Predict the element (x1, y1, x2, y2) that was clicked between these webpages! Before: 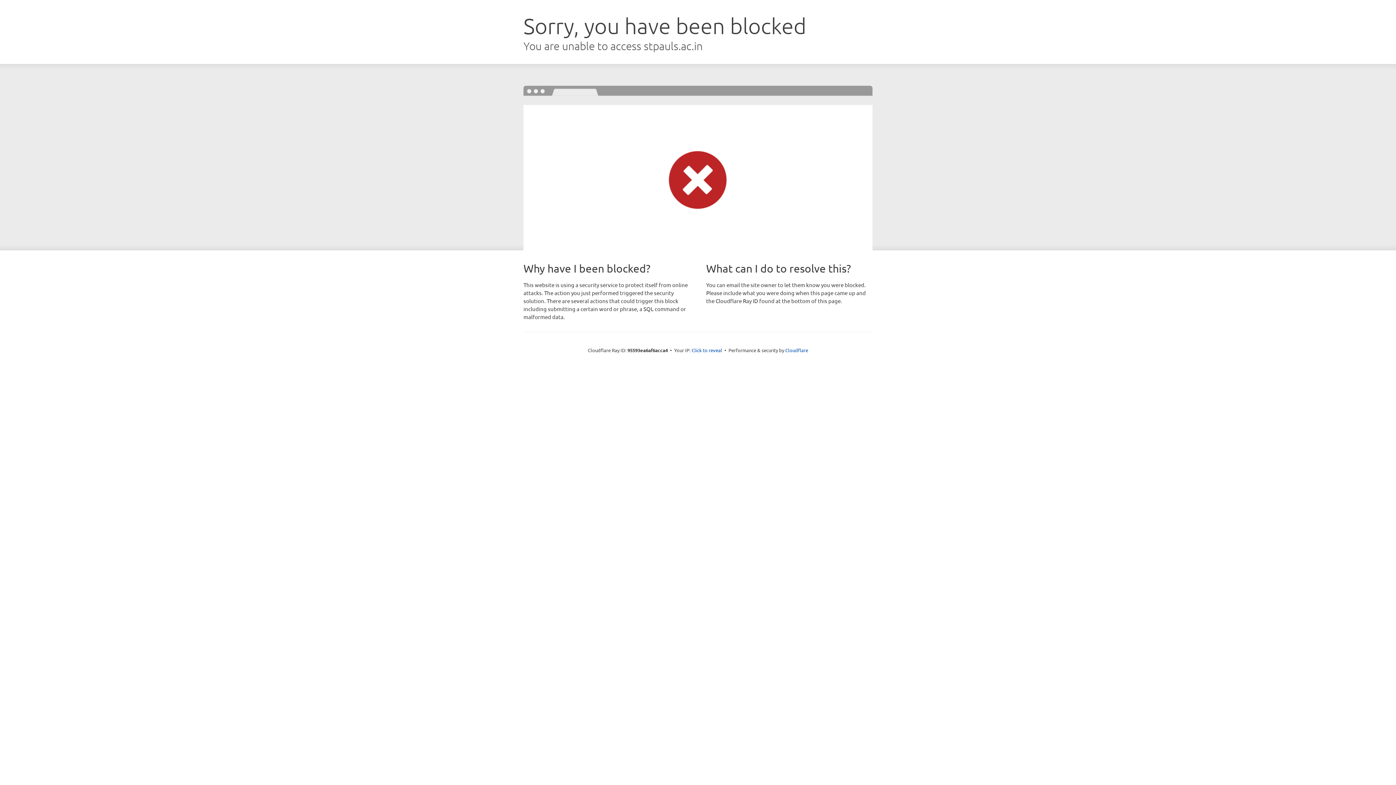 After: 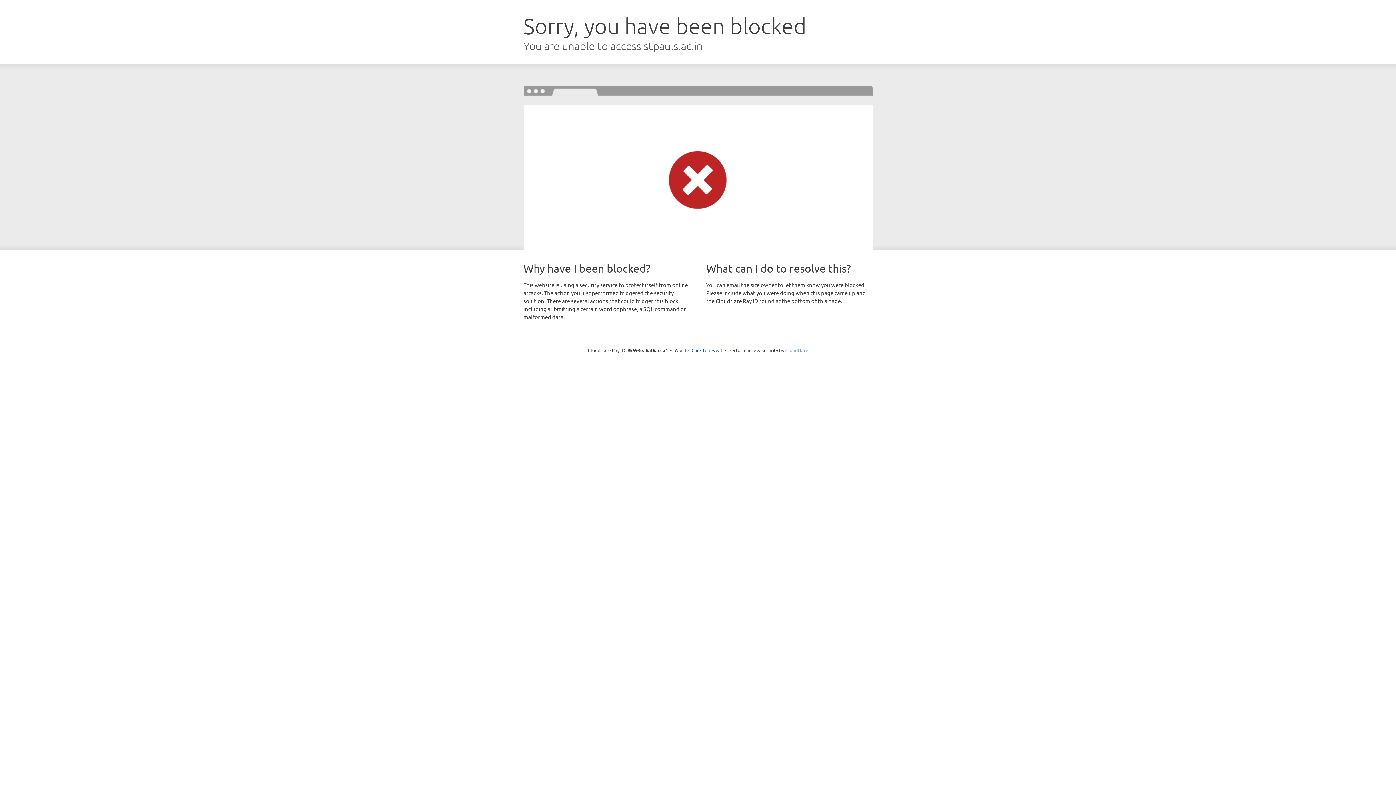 Action: bbox: (785, 347, 808, 353) label: Cloudflare